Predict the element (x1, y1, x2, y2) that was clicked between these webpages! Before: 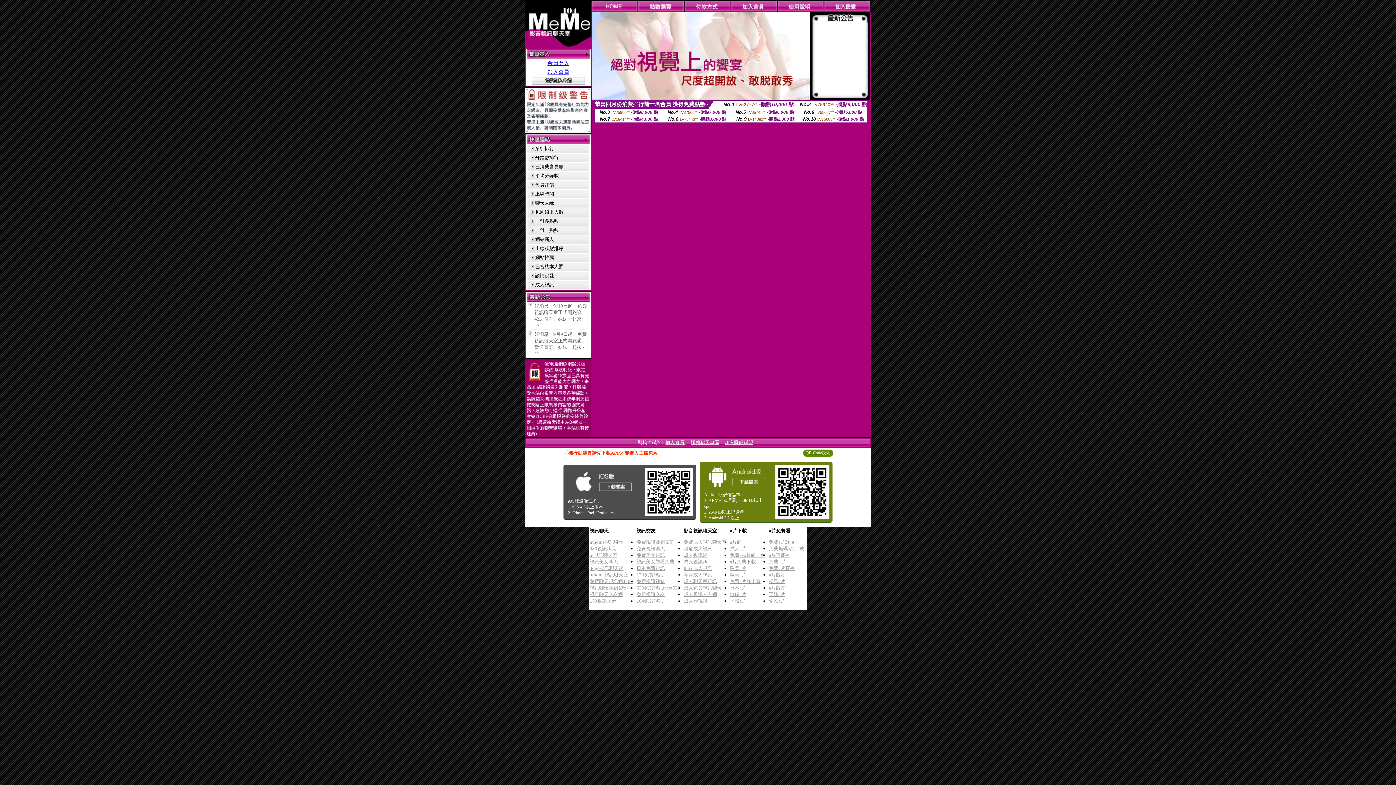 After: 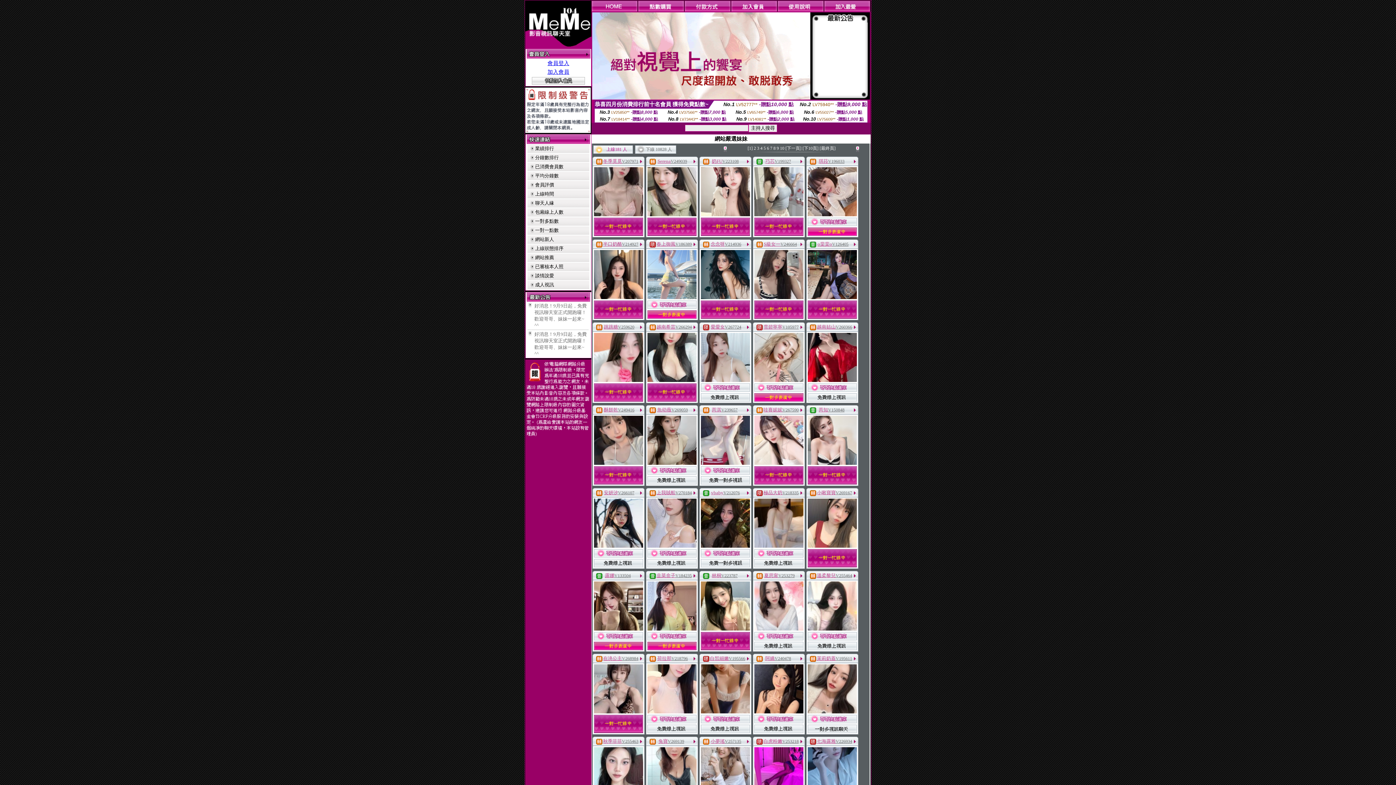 Action: label: 歐美成人視訊 bbox: (684, 572, 712, 577)